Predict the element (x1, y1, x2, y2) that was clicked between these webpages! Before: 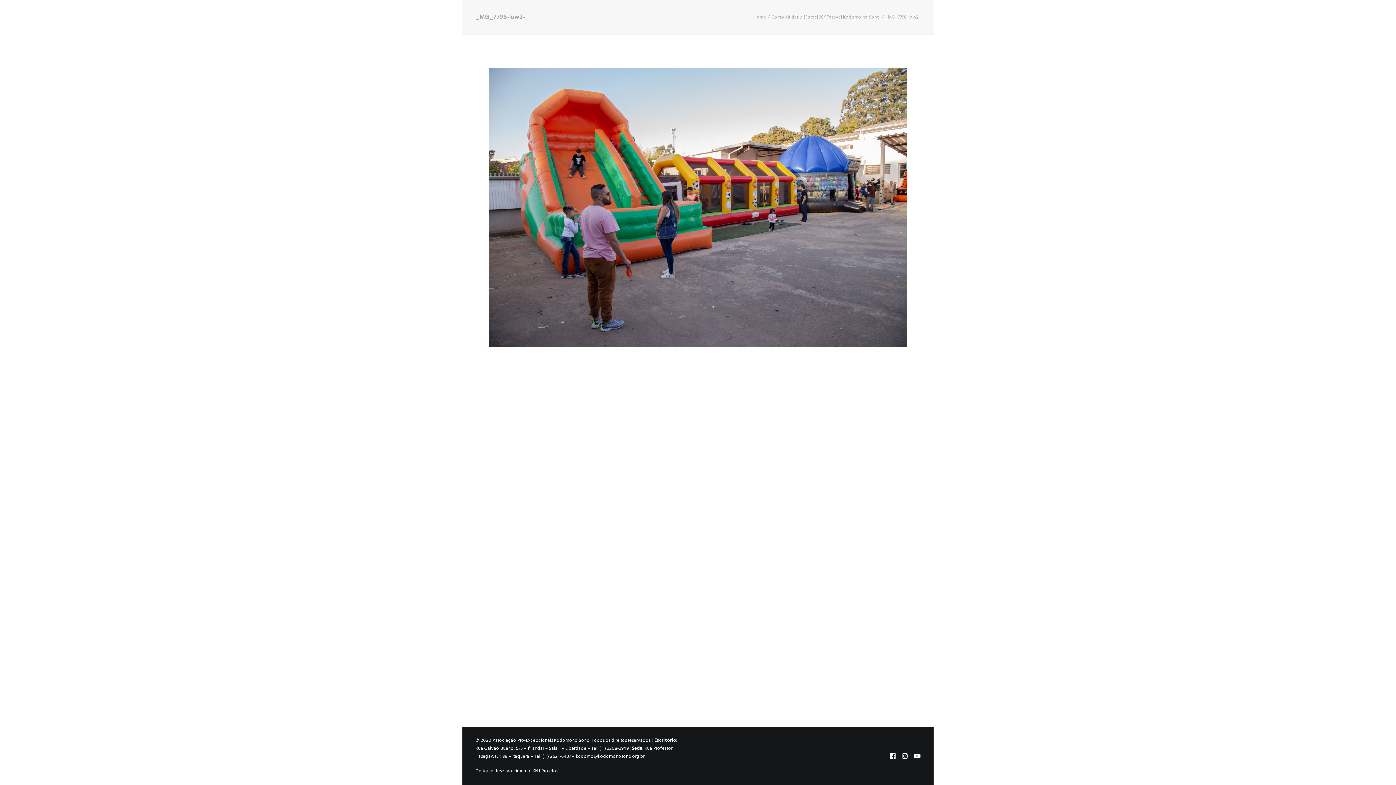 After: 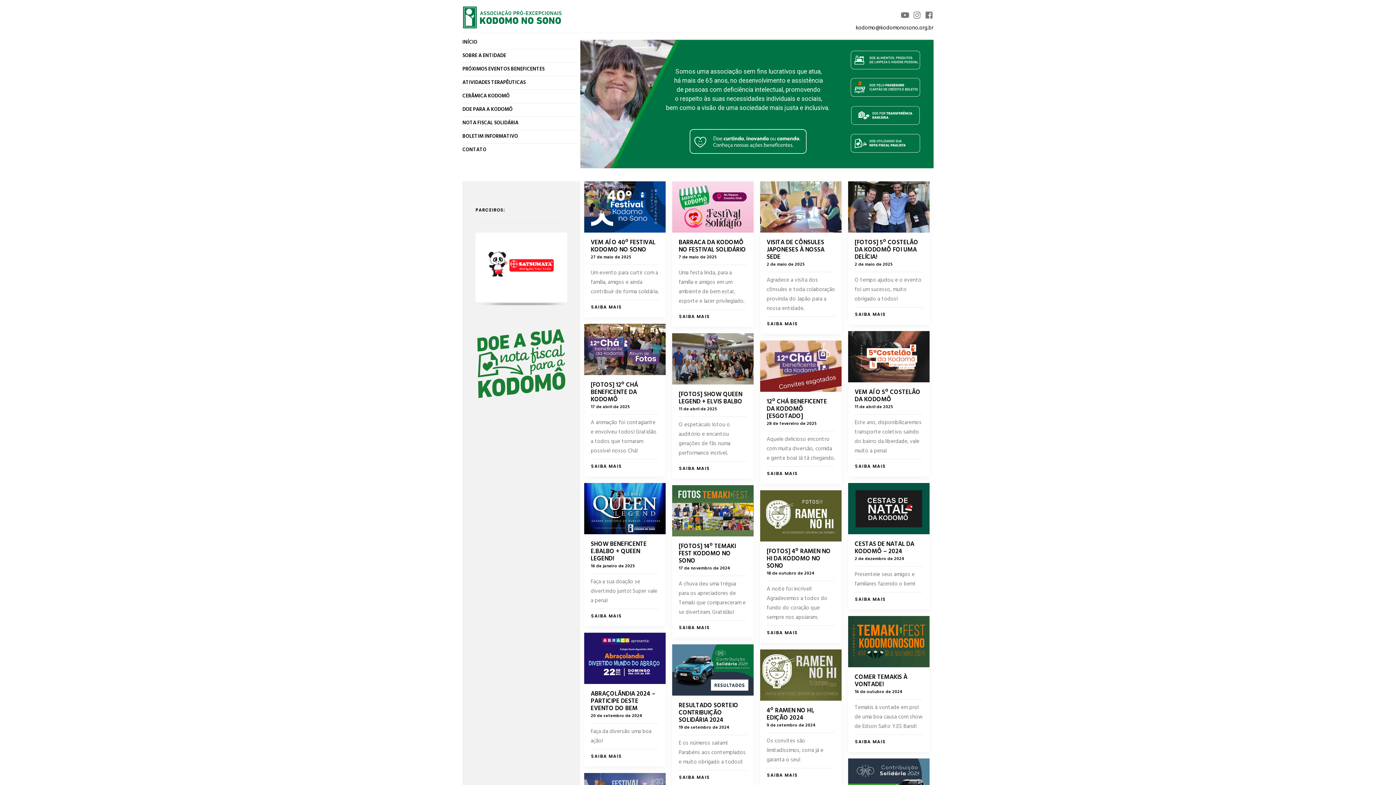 Action: label: Home bbox: (753, 13, 766, 21)